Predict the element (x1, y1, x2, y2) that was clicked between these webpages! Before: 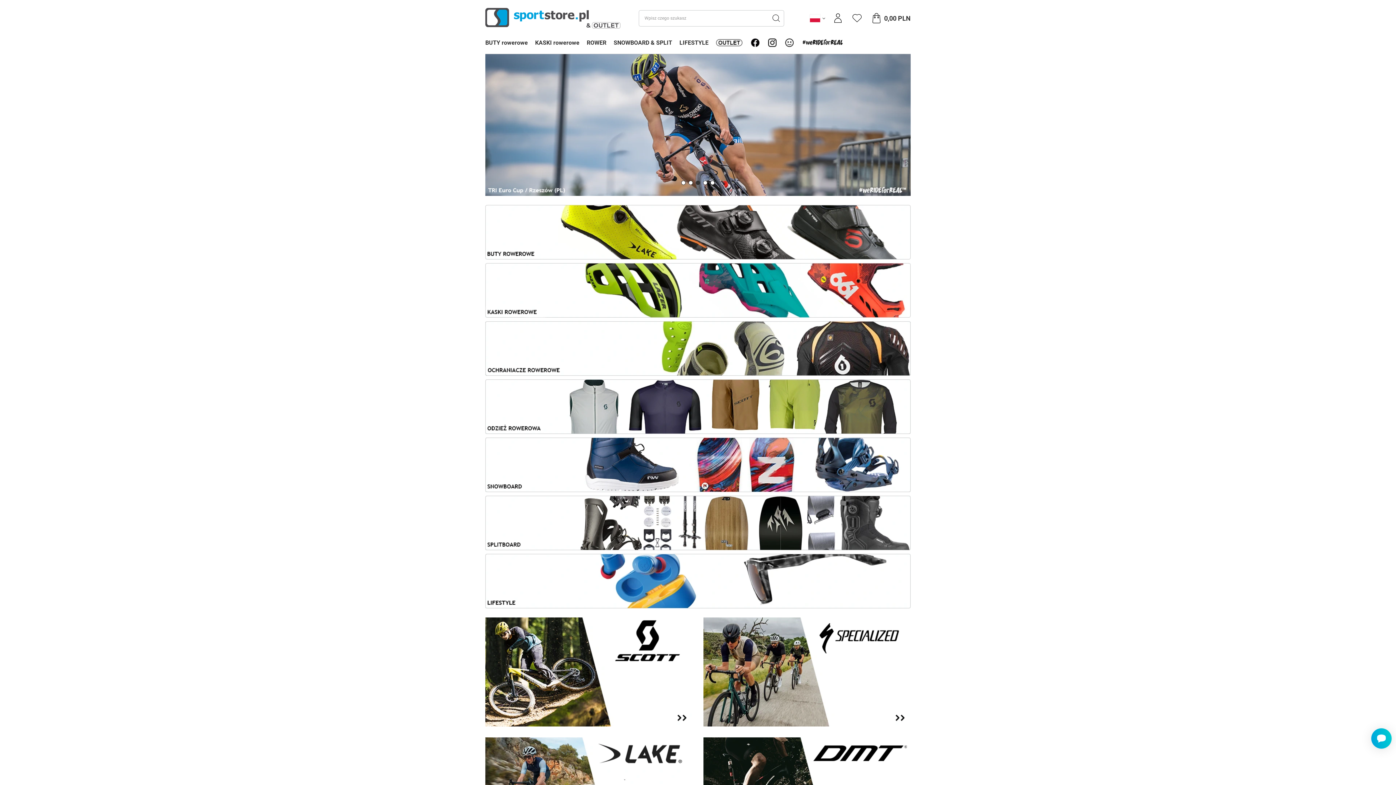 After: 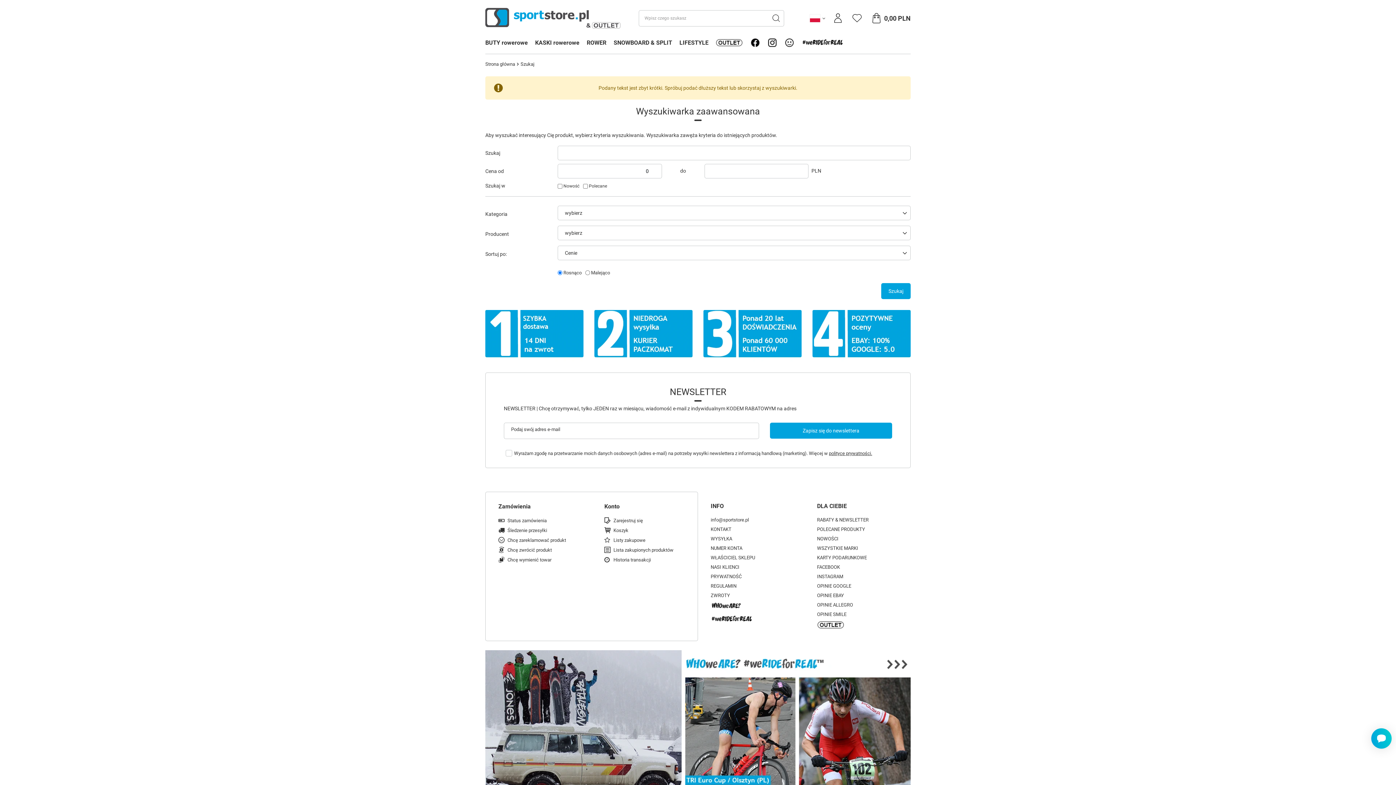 Action: bbox: (768, 10, 784, 26)